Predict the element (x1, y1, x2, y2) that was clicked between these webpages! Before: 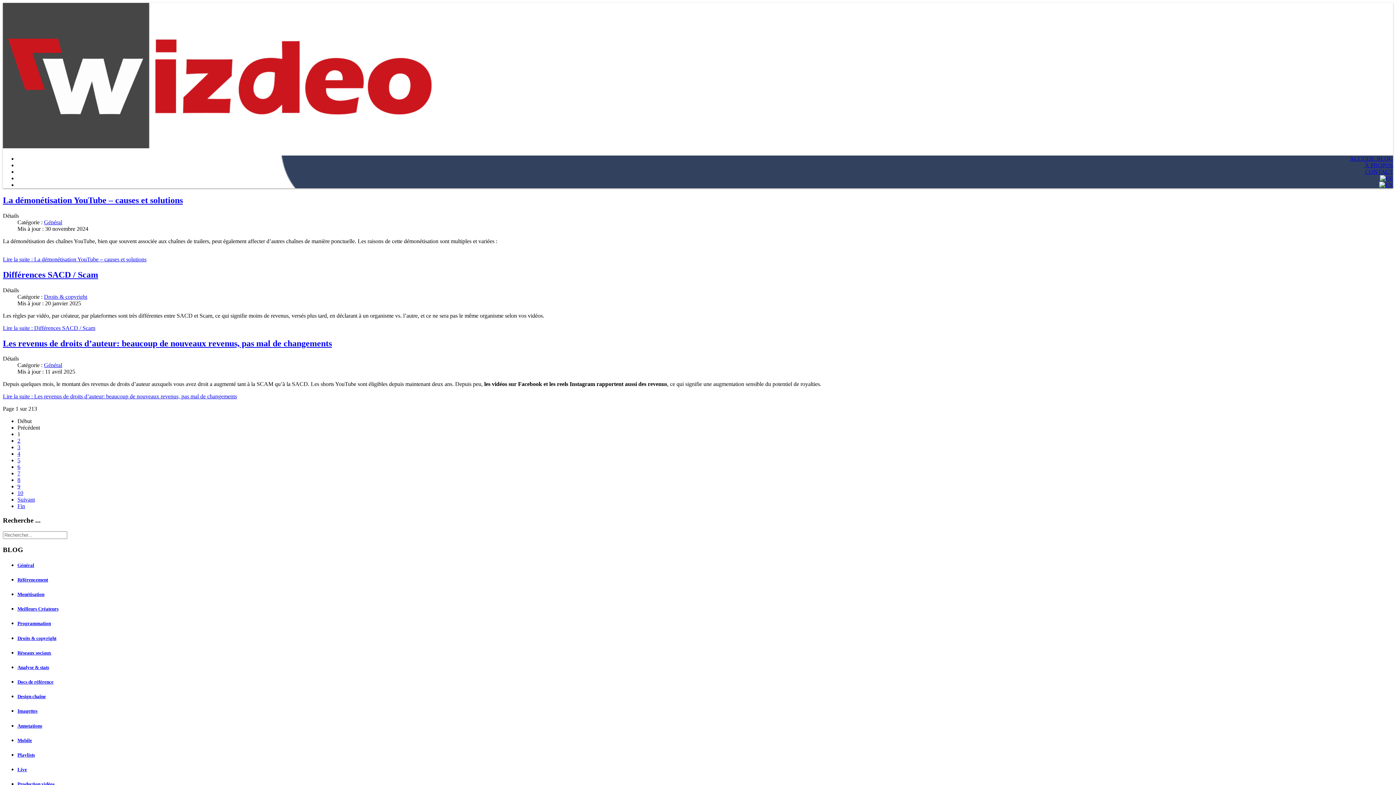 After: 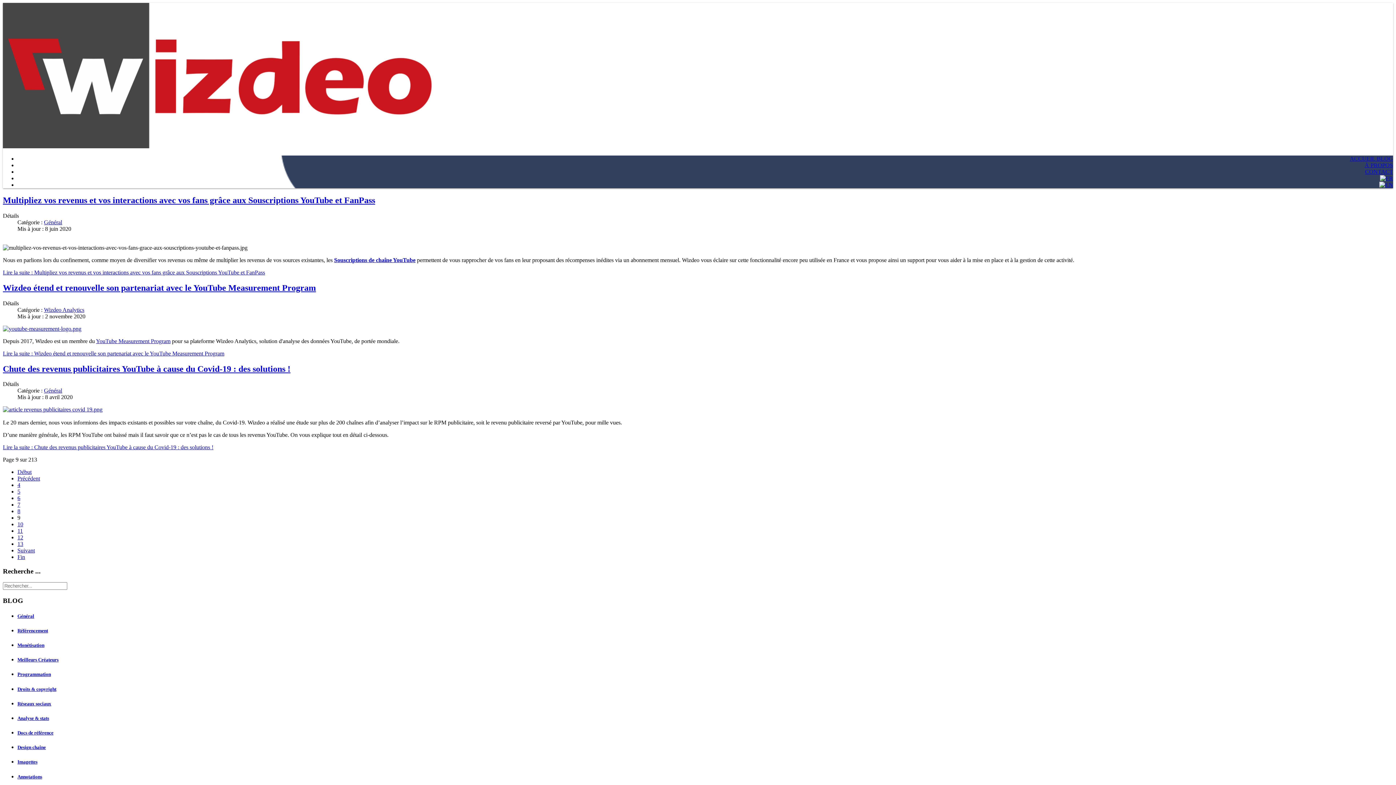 Action: label: 9 bbox: (17, 483, 20, 489)